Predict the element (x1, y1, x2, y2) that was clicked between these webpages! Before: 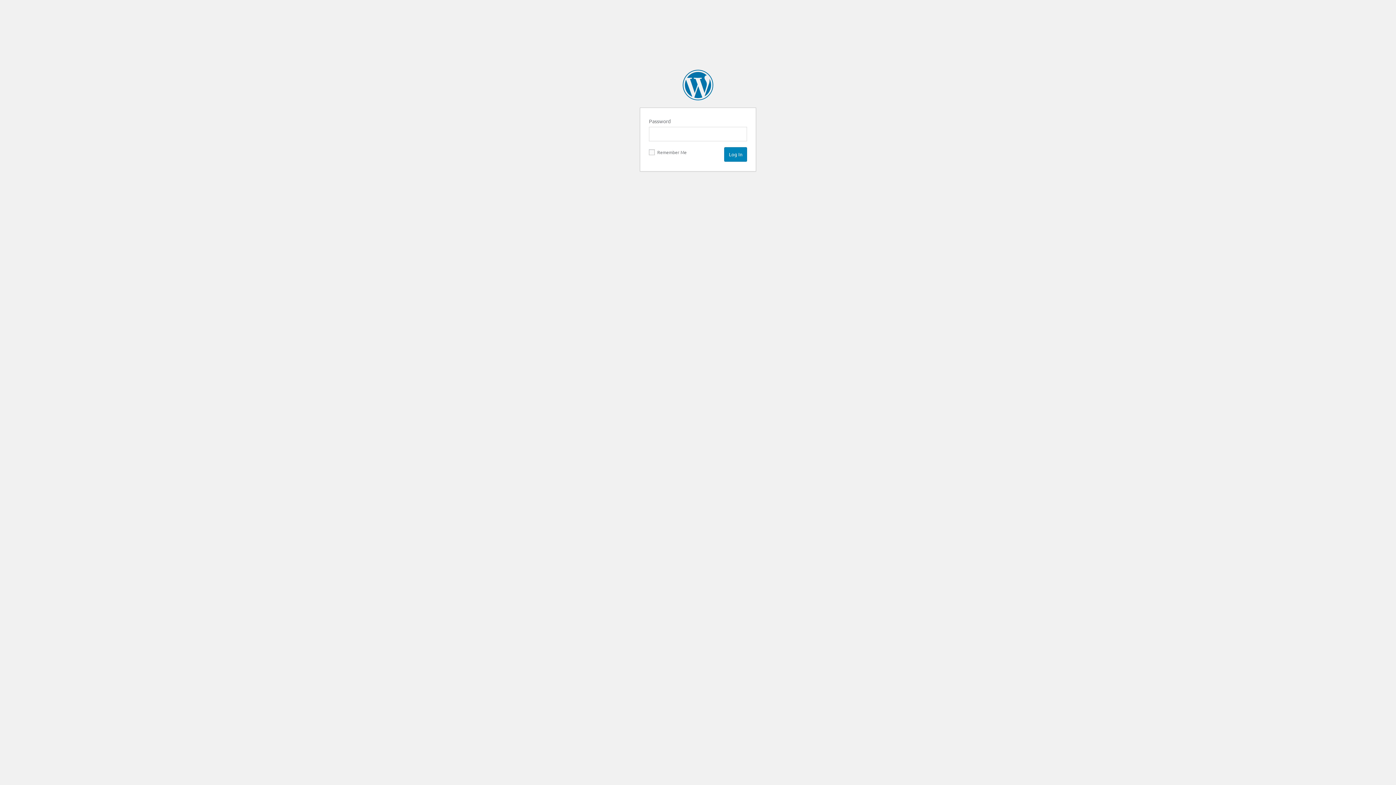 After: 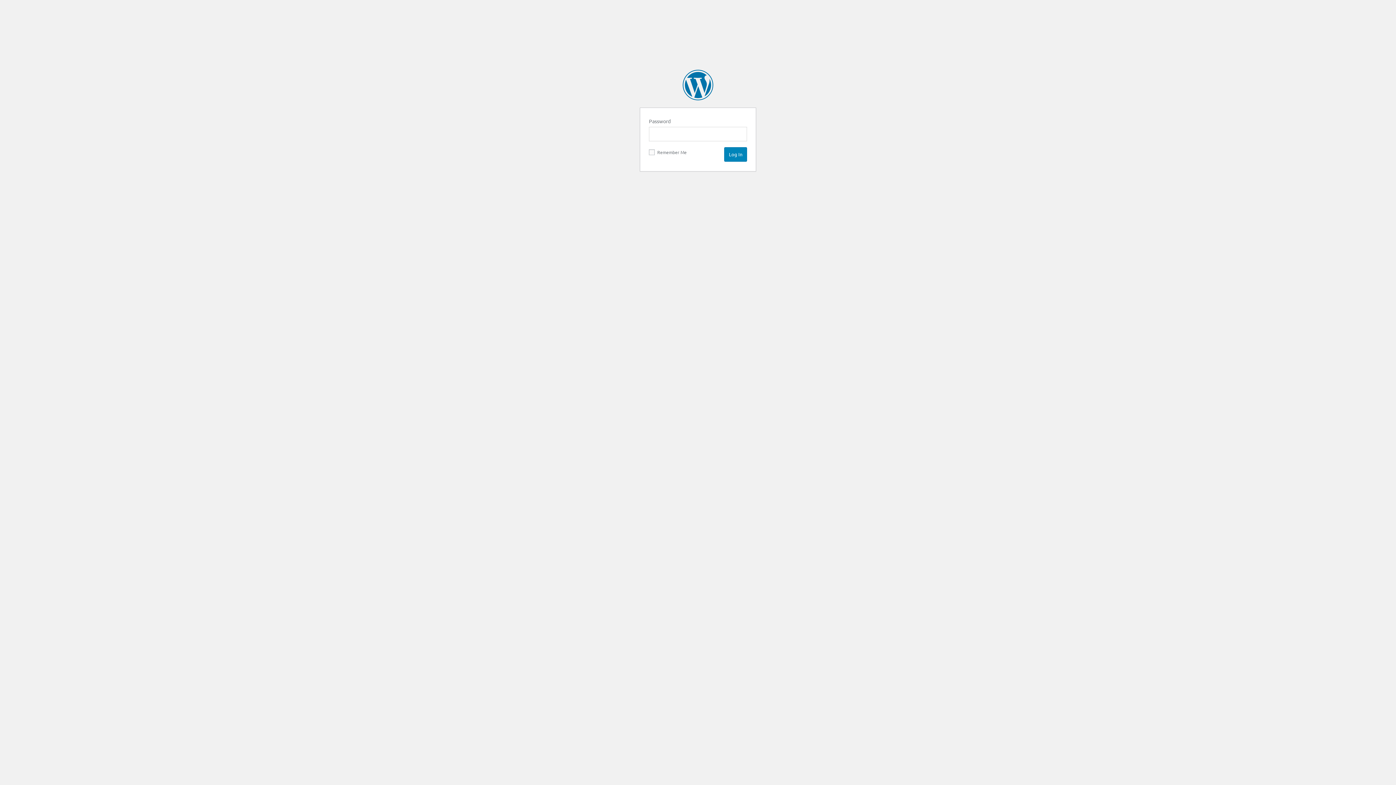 Action: label: Cornwall Insight bbox: (682, 69, 713, 100)